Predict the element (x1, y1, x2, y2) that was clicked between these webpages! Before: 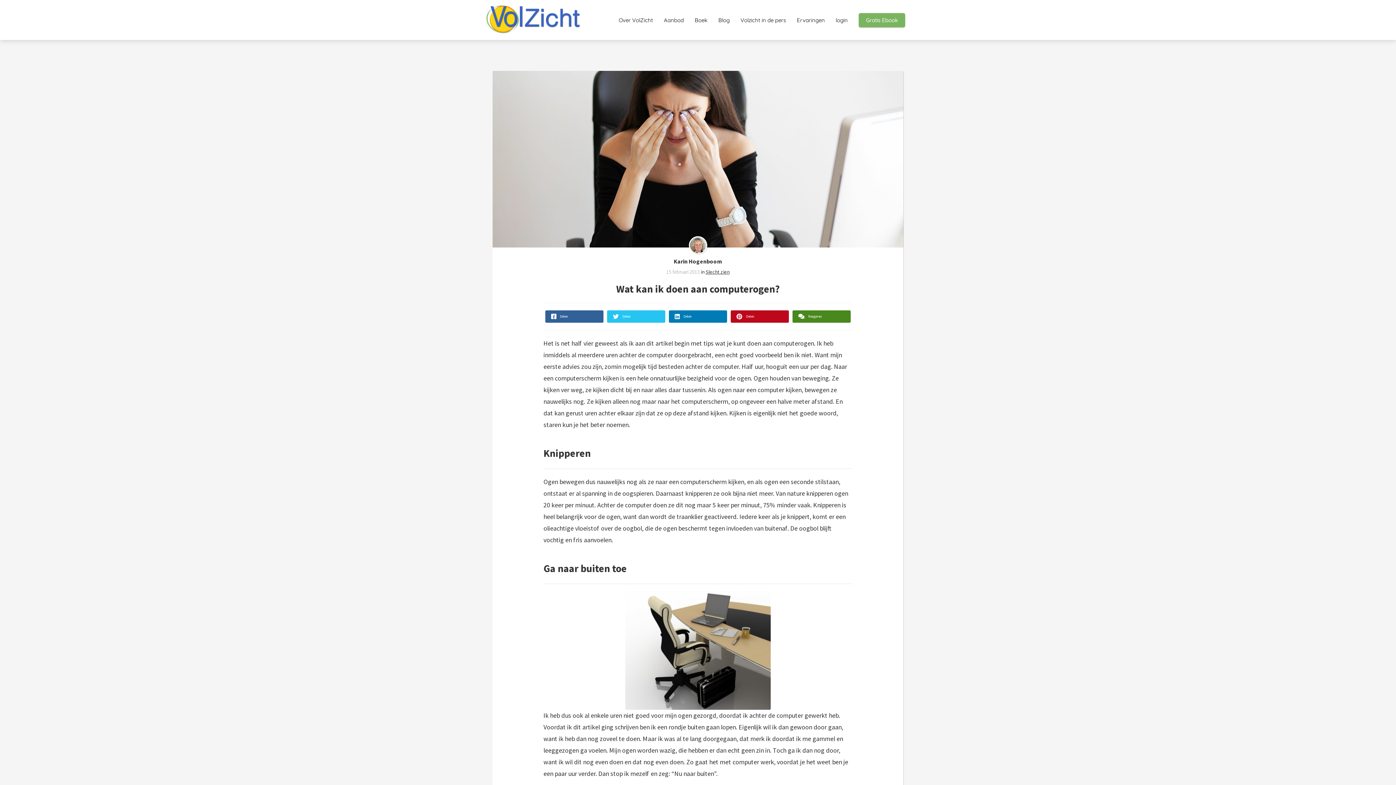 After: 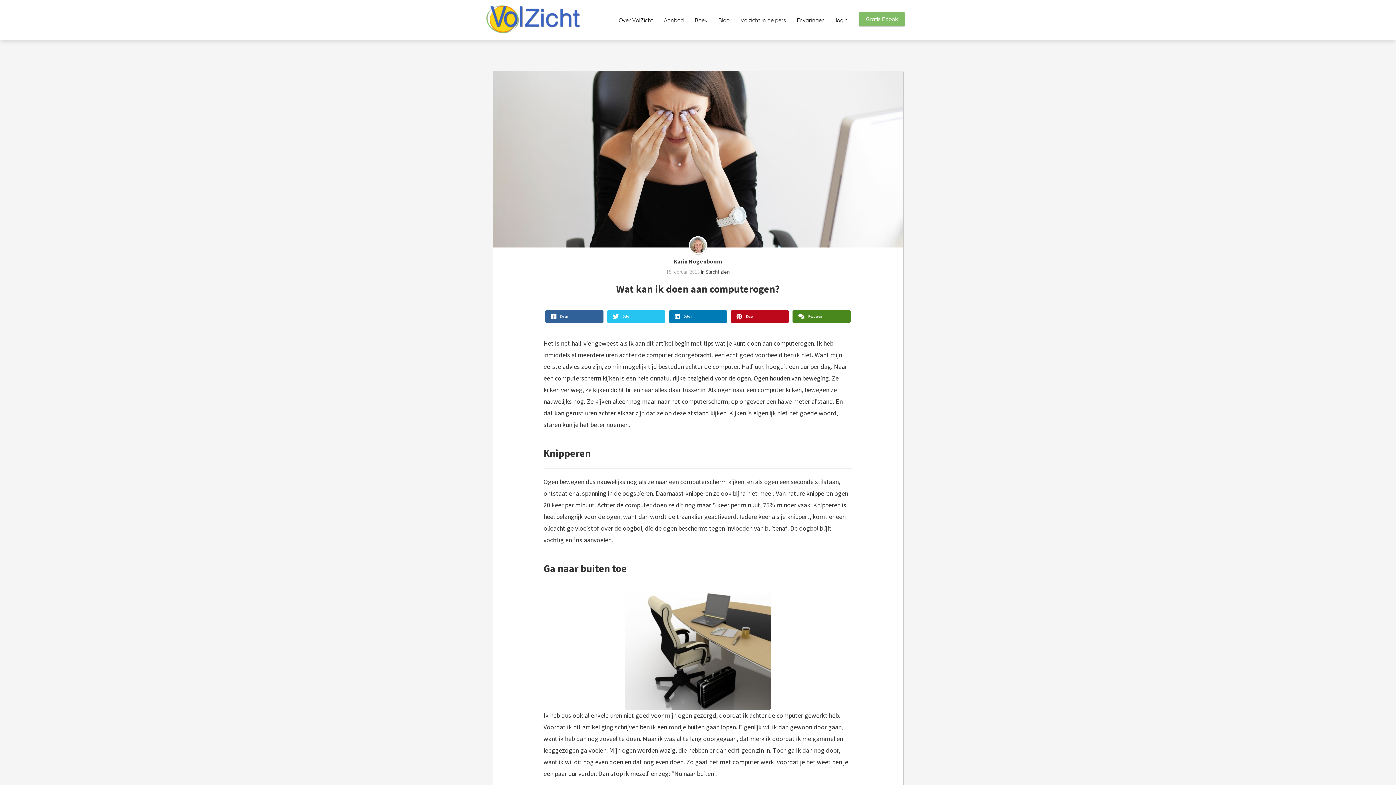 Action: label: Gratis Ebook bbox: (853, 16, 910, 23)